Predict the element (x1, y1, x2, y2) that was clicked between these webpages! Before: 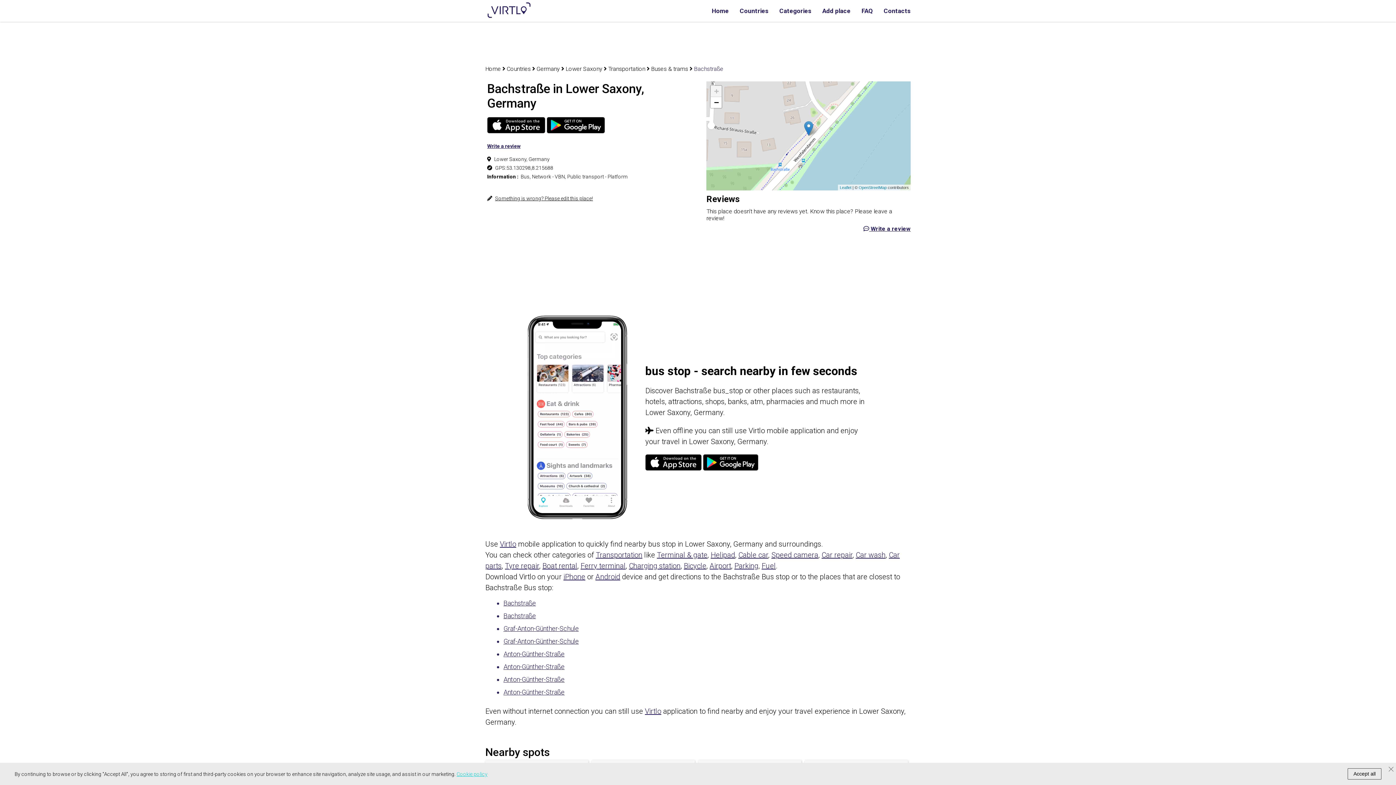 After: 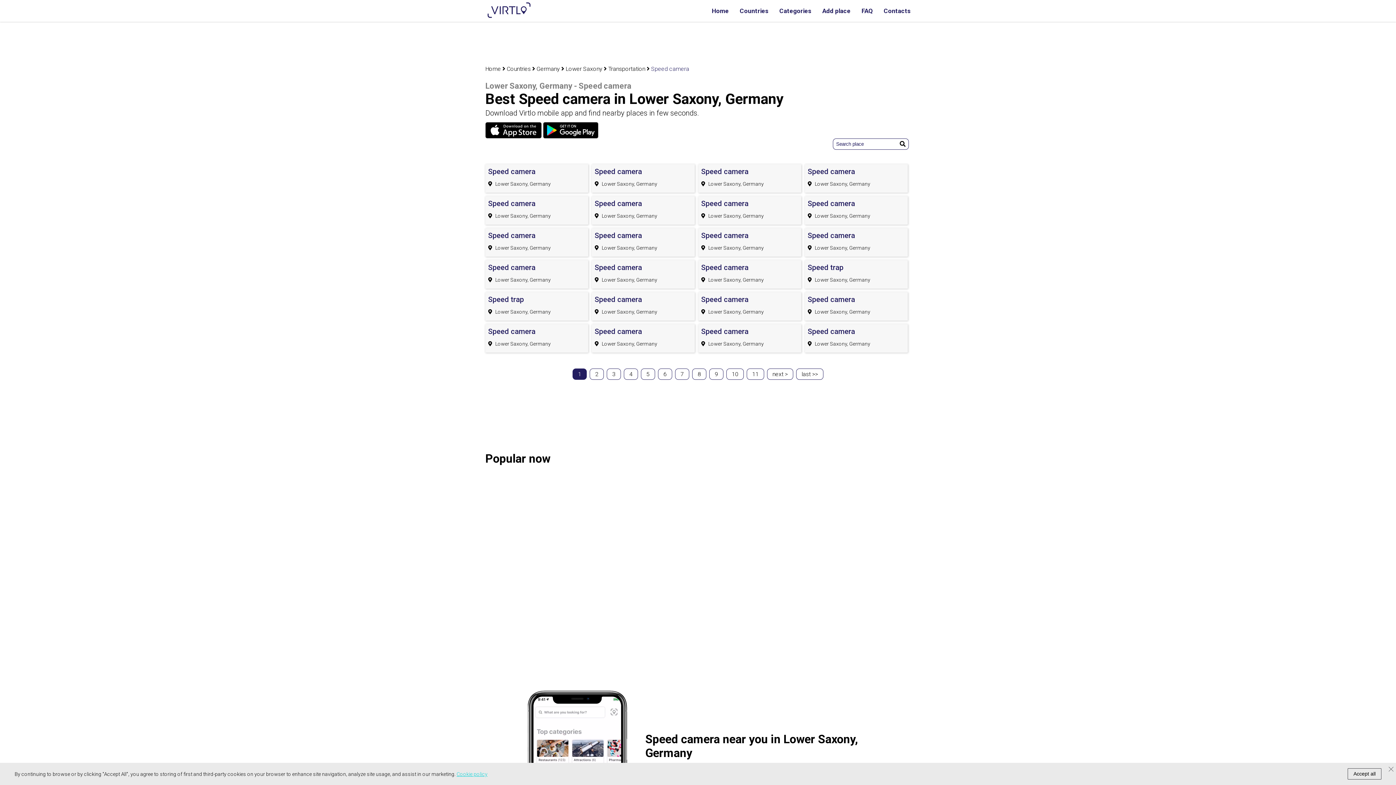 Action: bbox: (771, 550, 818, 559) label: Speed camera